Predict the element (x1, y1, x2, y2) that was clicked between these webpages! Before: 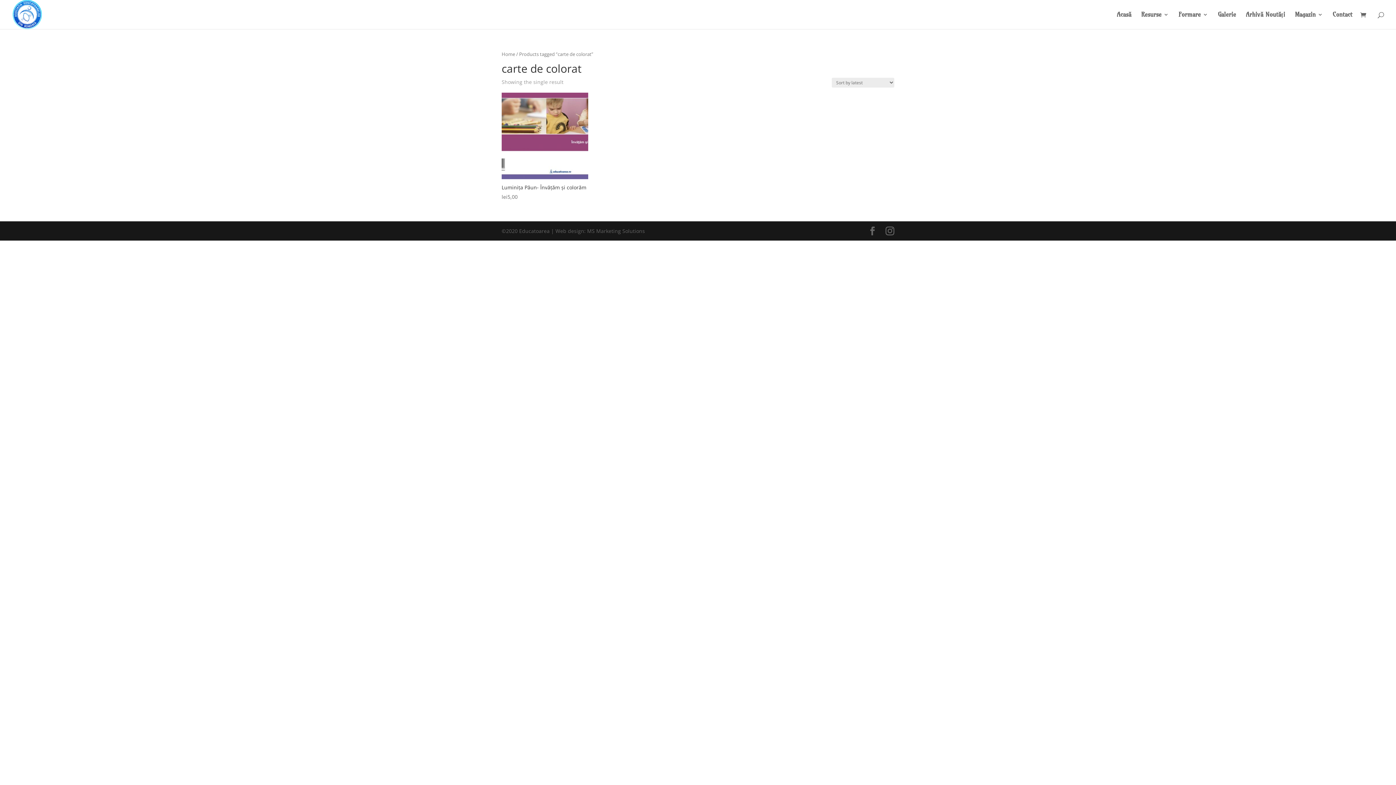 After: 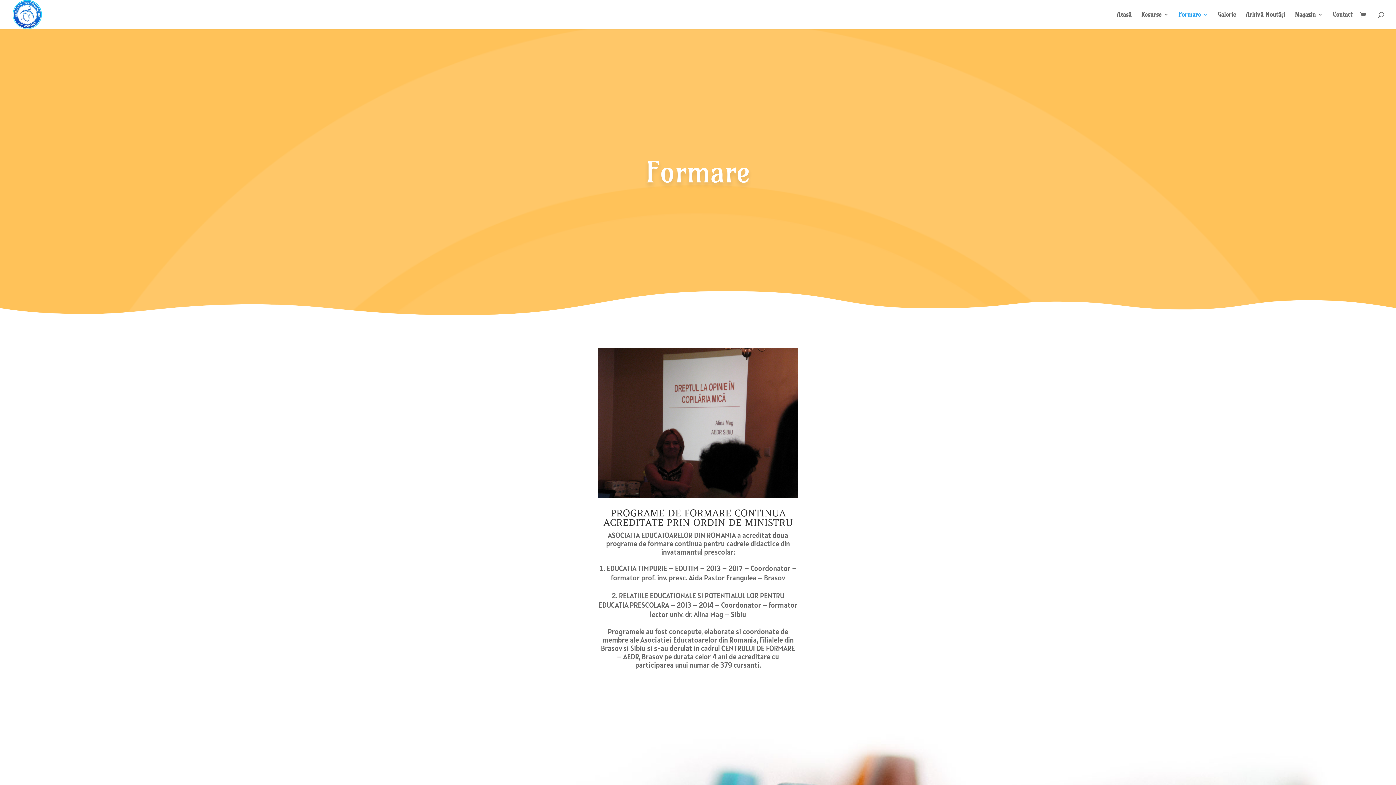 Action: label: Formare bbox: (1178, 12, 1208, 29)